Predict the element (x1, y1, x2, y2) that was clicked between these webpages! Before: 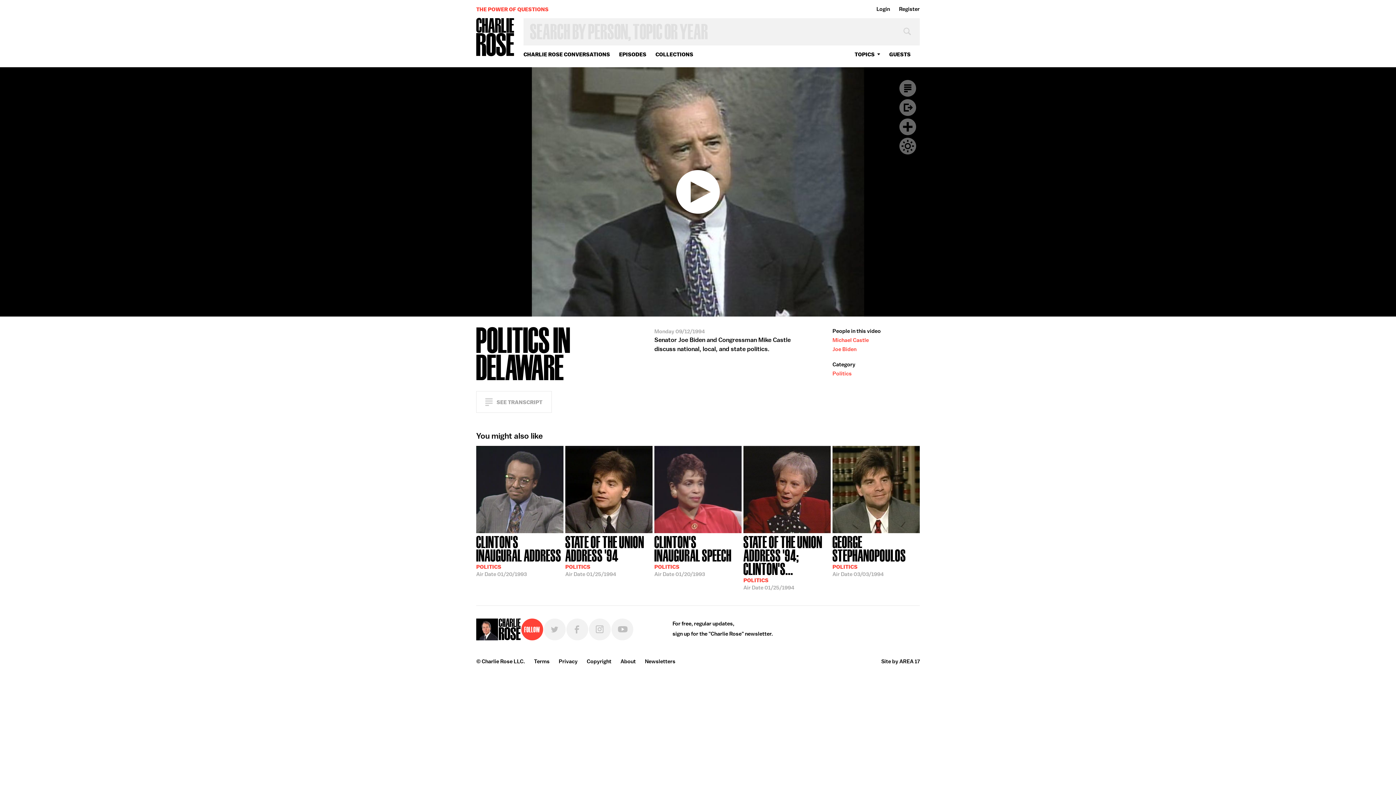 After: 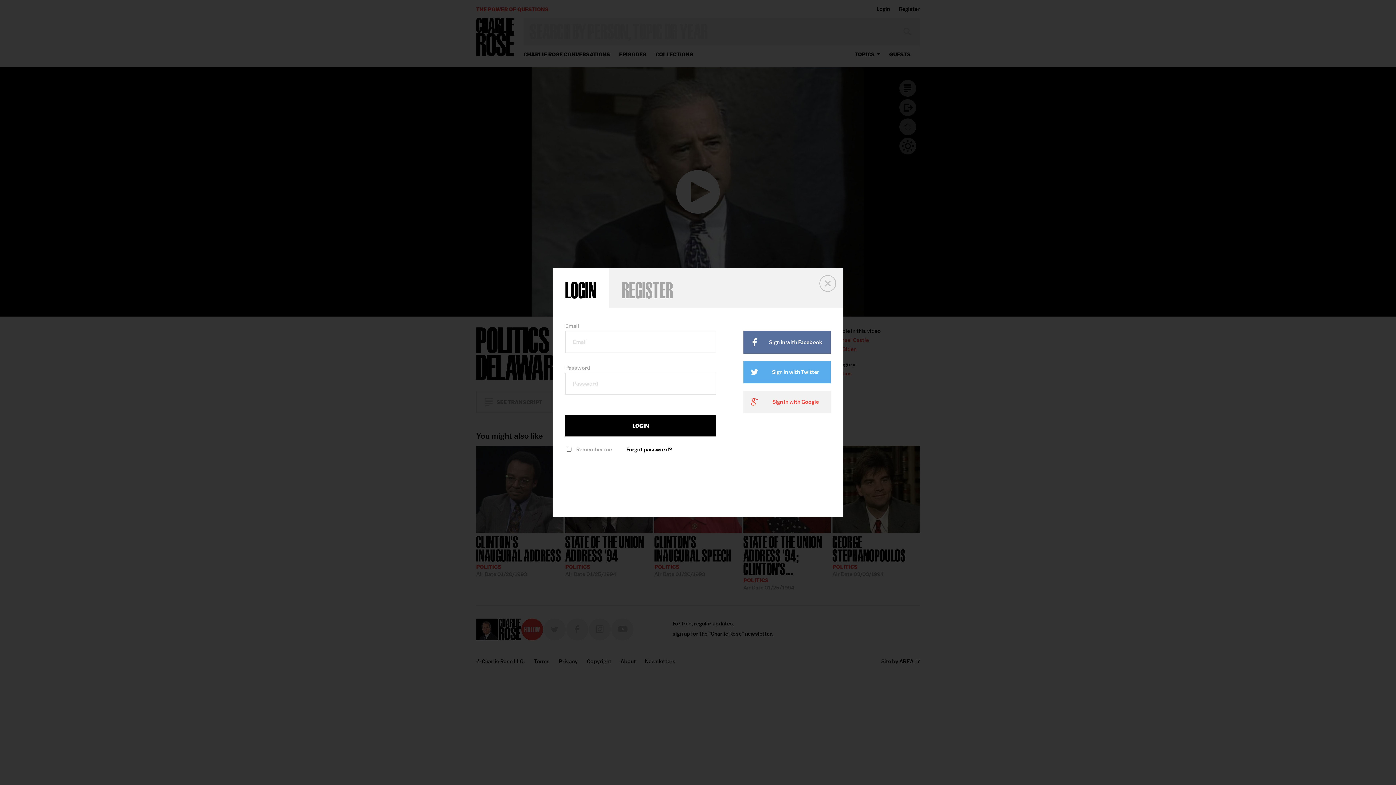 Action: label: Plus bbox: (899, 118, 916, 135)